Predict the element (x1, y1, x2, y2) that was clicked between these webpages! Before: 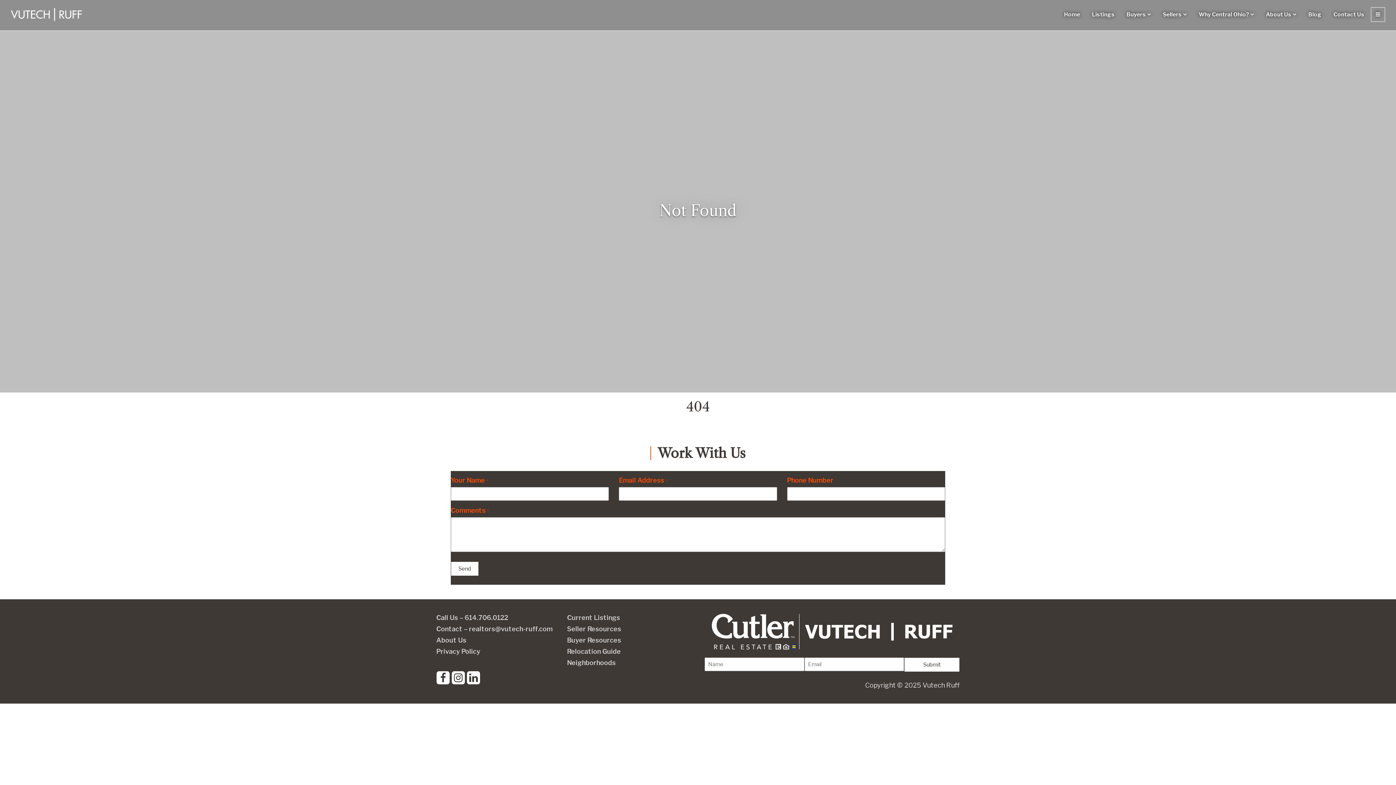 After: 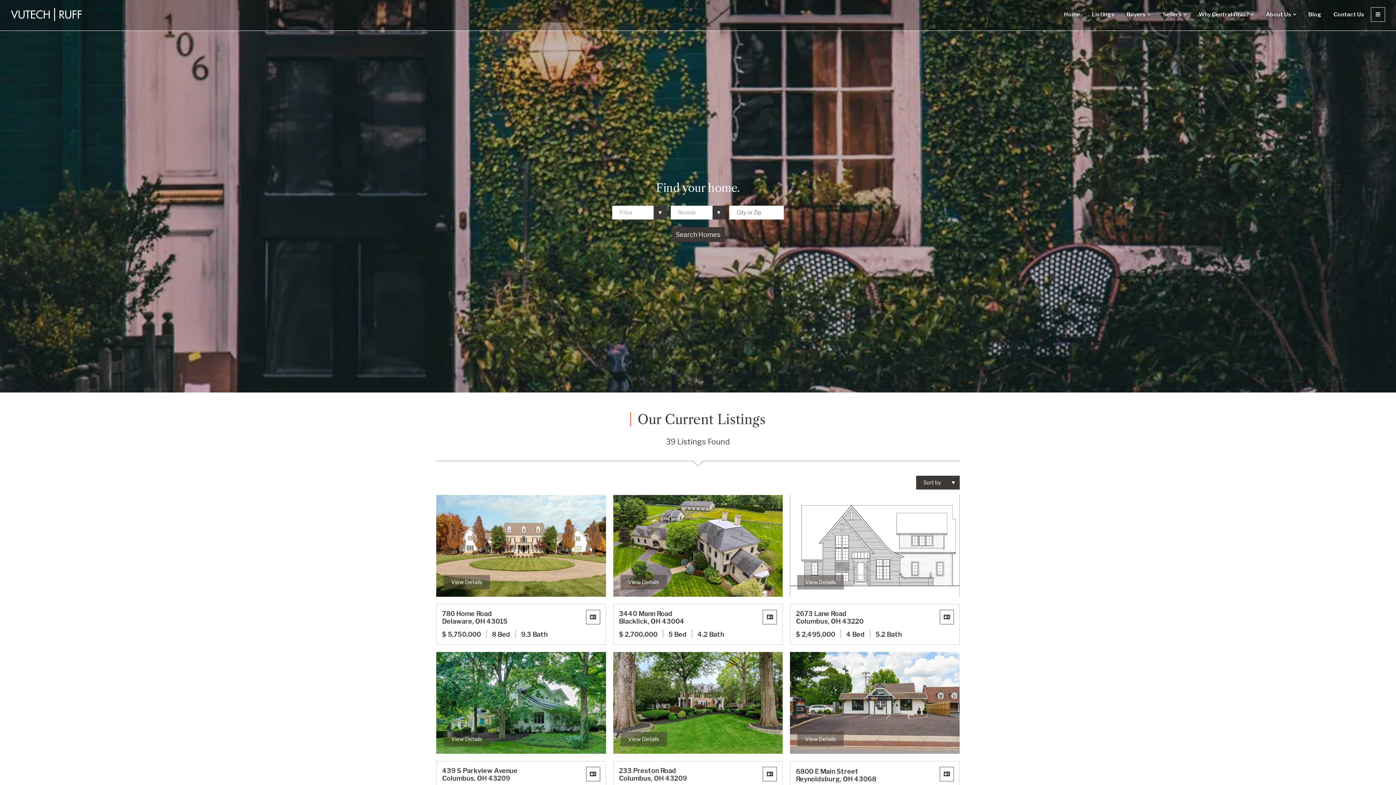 Action: bbox: (1092, 7, 1114, 21) label: Listings